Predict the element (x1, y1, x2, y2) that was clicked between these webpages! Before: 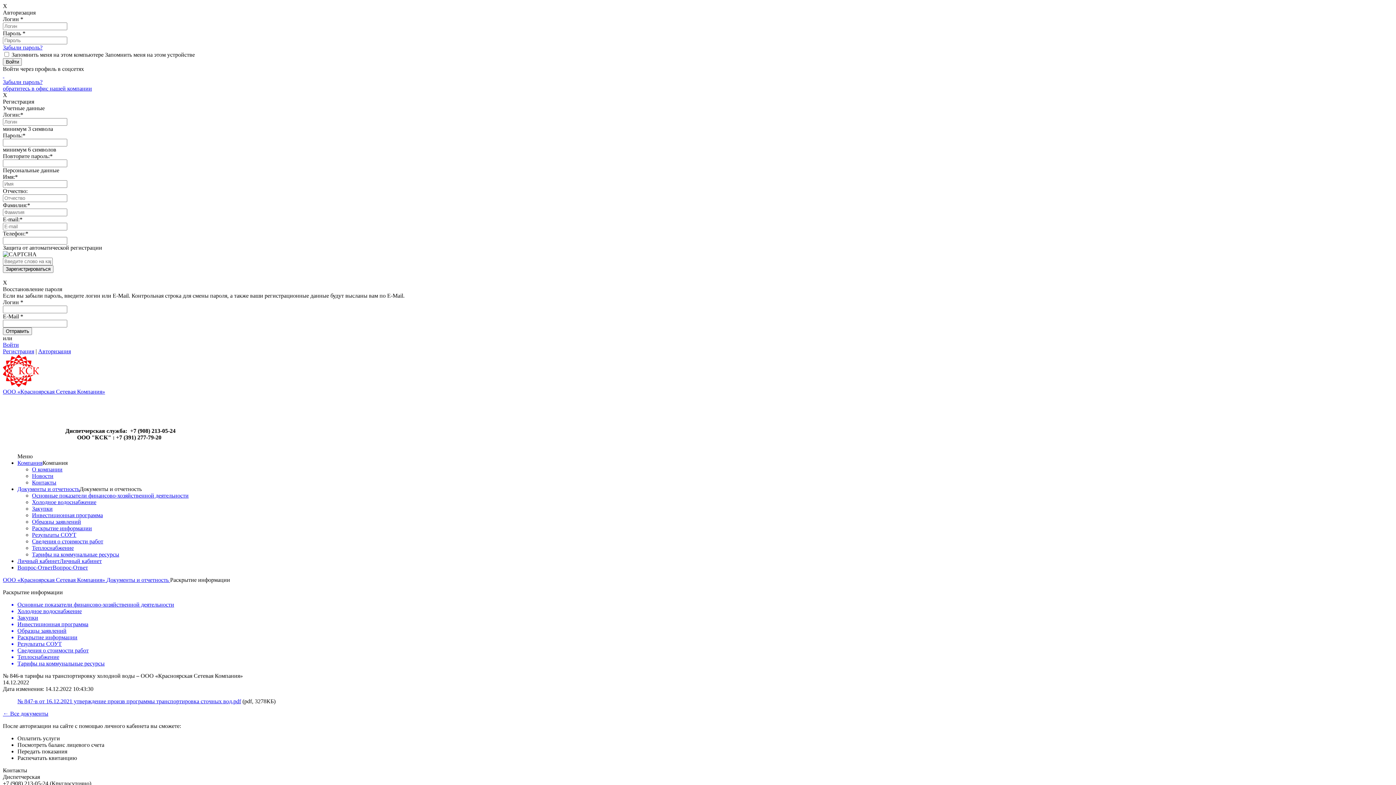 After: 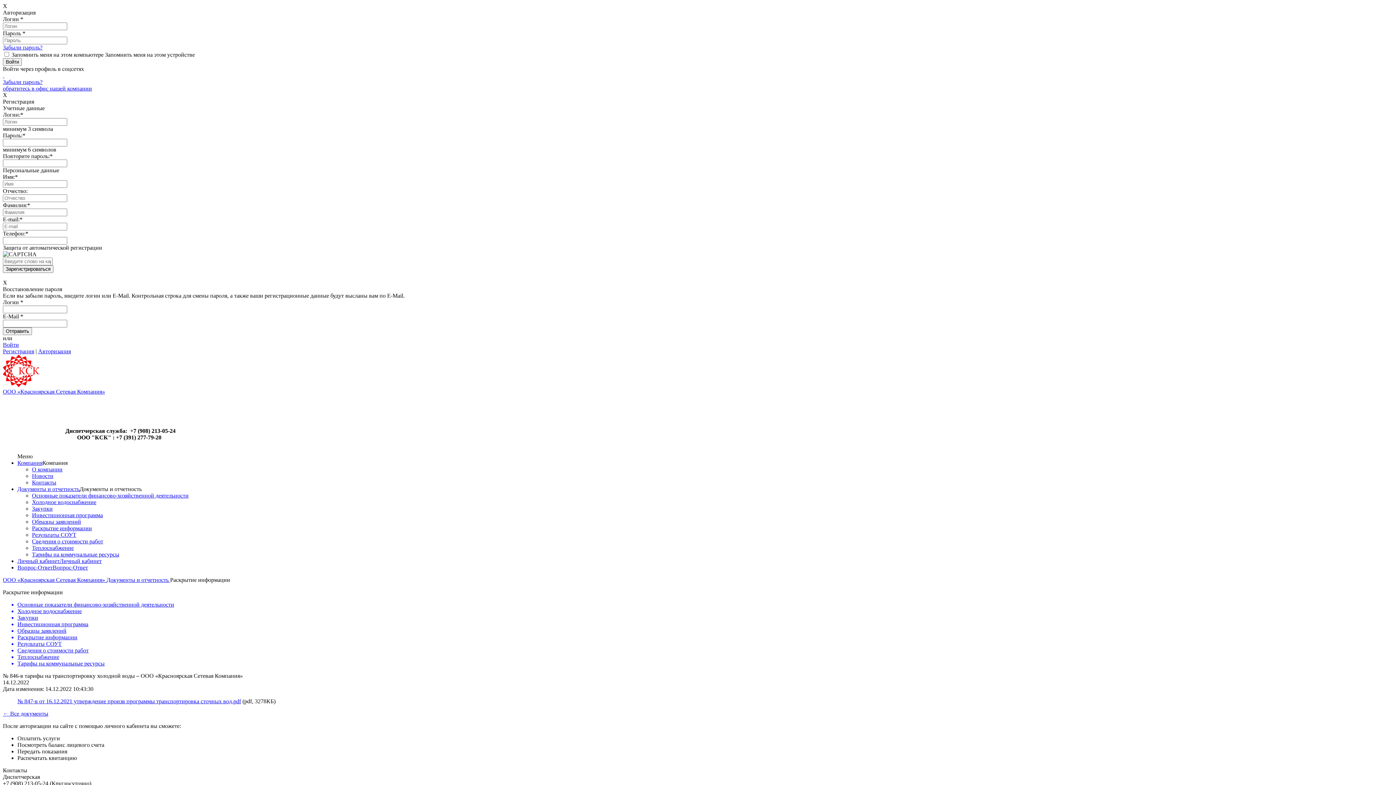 Action: label: № 847-в от 16.12.2021 утверждение произв программы транспортировка сточных вод.pdf bbox: (17, 698, 241, 704)